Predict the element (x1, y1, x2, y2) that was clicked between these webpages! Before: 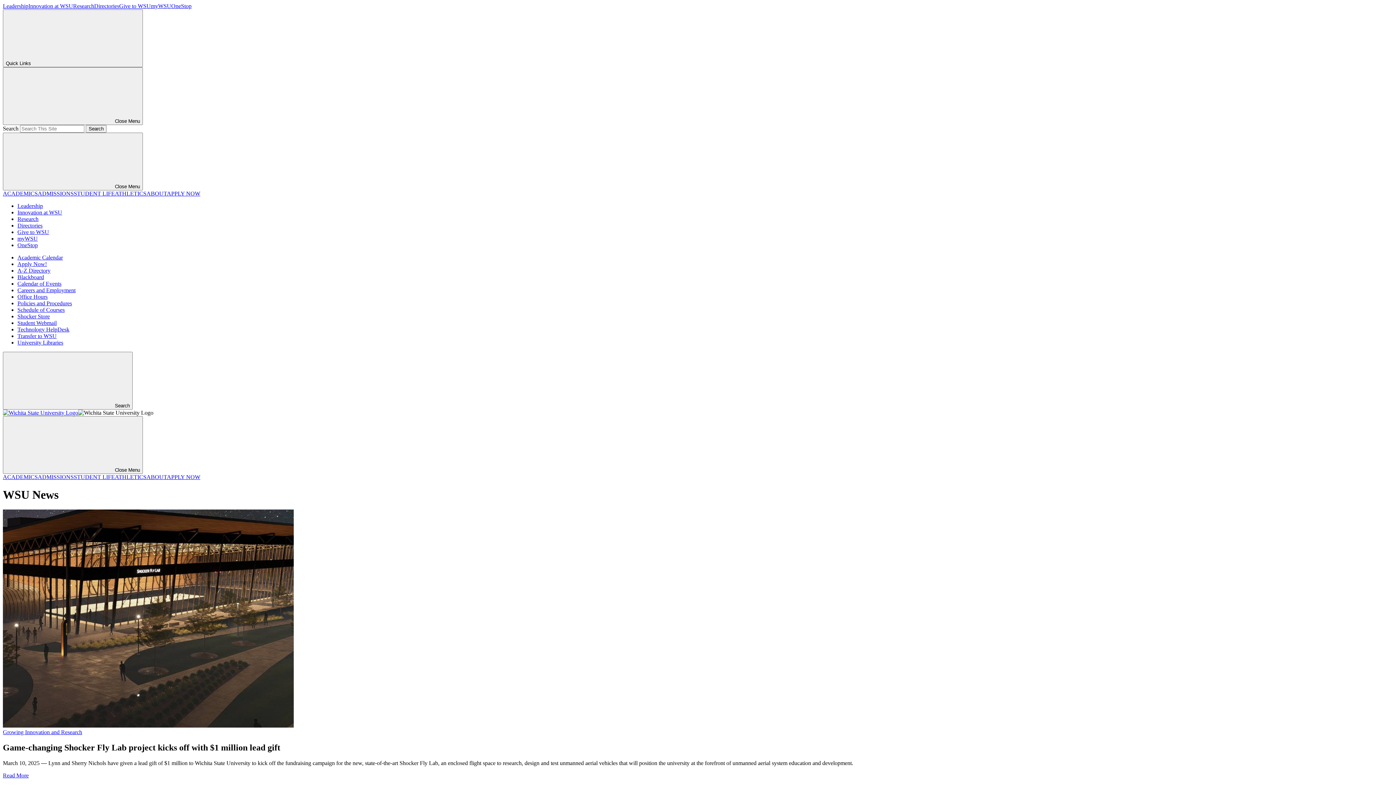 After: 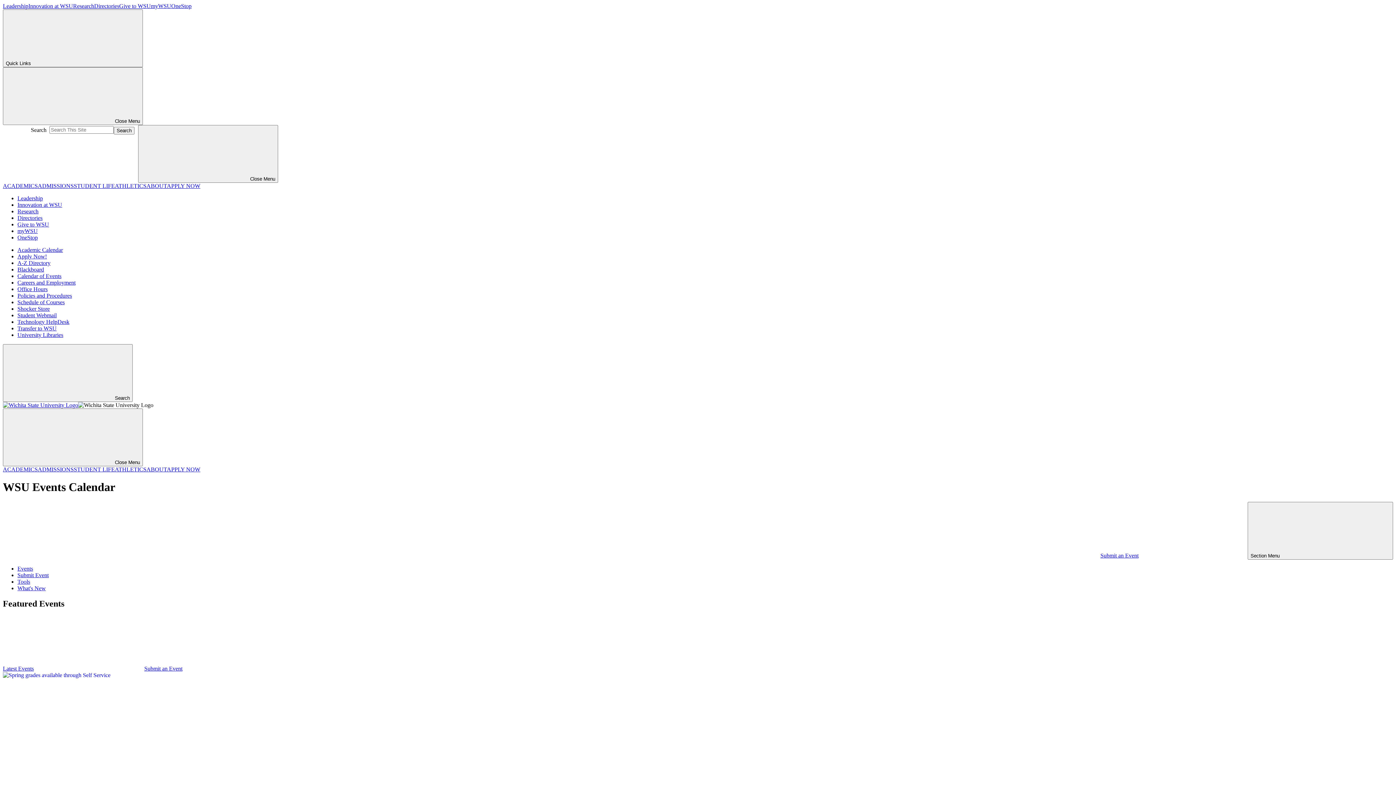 Action: bbox: (17, 280, 61, 286) label: Calendar of Events